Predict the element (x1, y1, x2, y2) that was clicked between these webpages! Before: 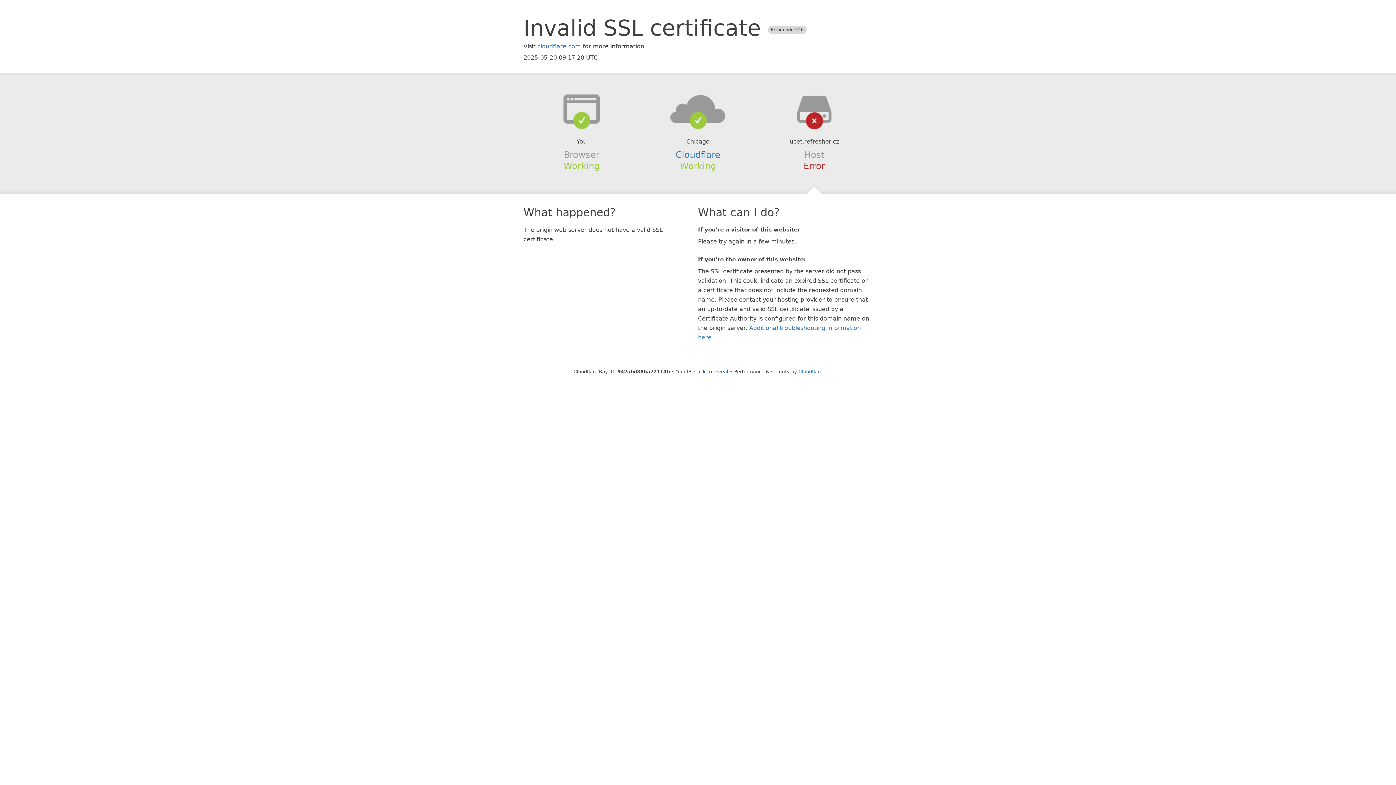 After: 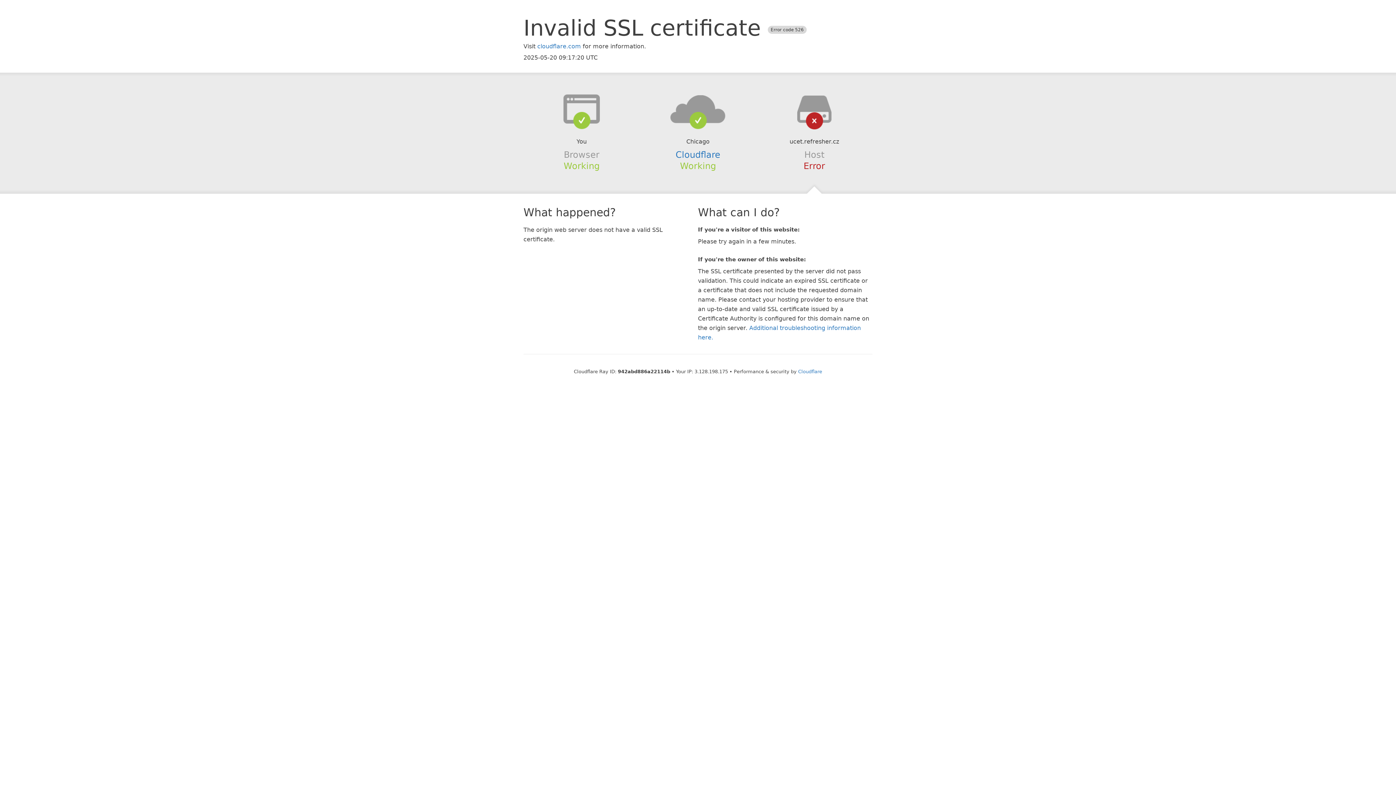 Action: label: Click to reveal bbox: (694, 368, 728, 374)